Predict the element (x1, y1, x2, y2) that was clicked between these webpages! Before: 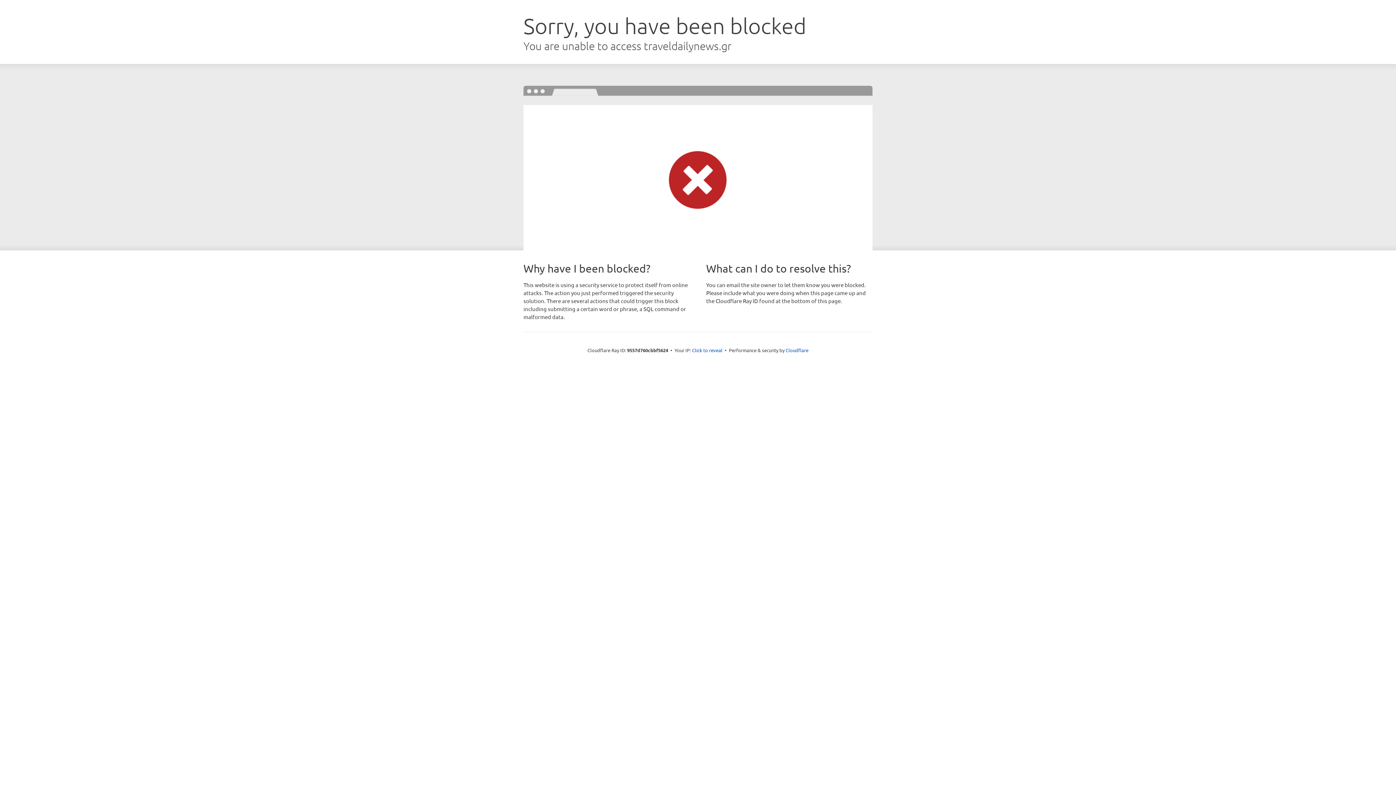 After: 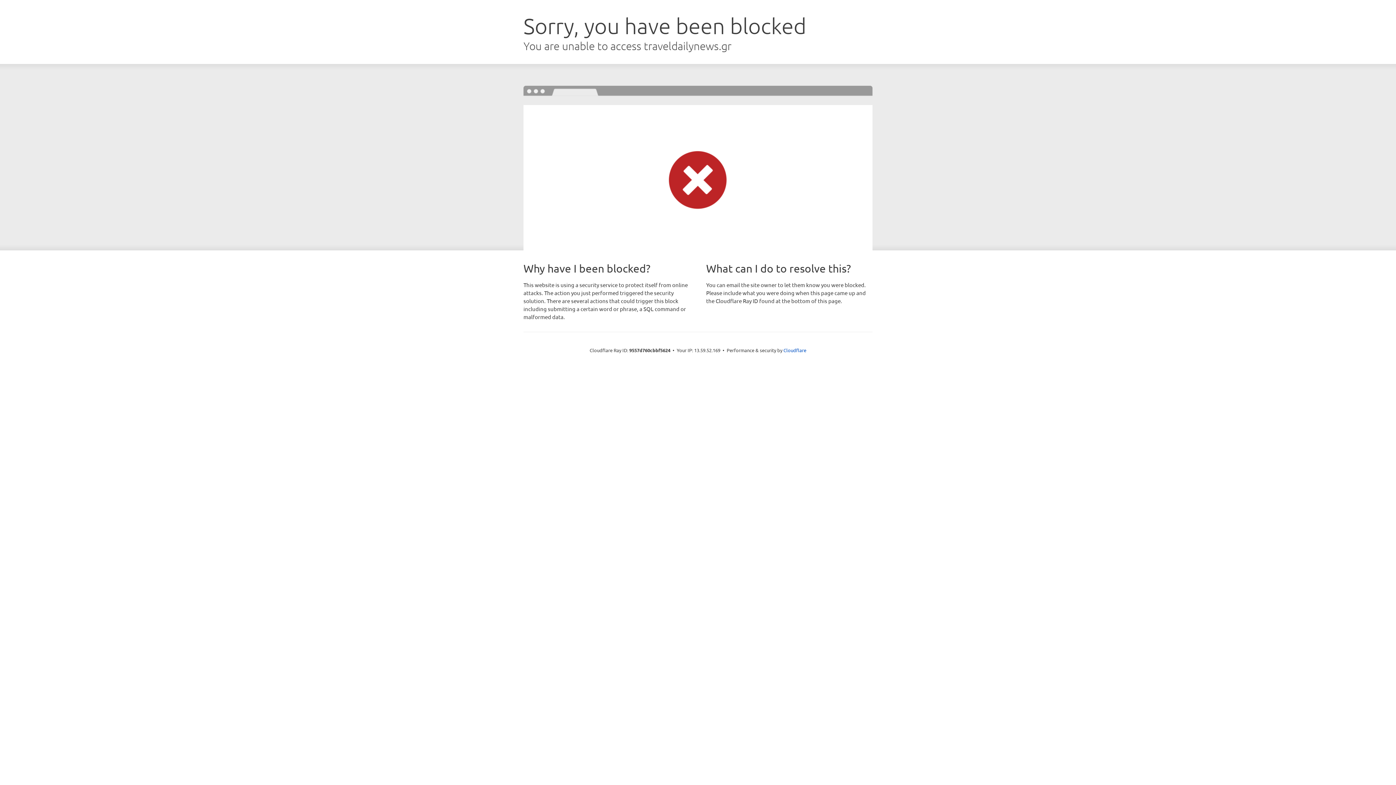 Action: bbox: (692, 346, 722, 353) label: Click to reveal